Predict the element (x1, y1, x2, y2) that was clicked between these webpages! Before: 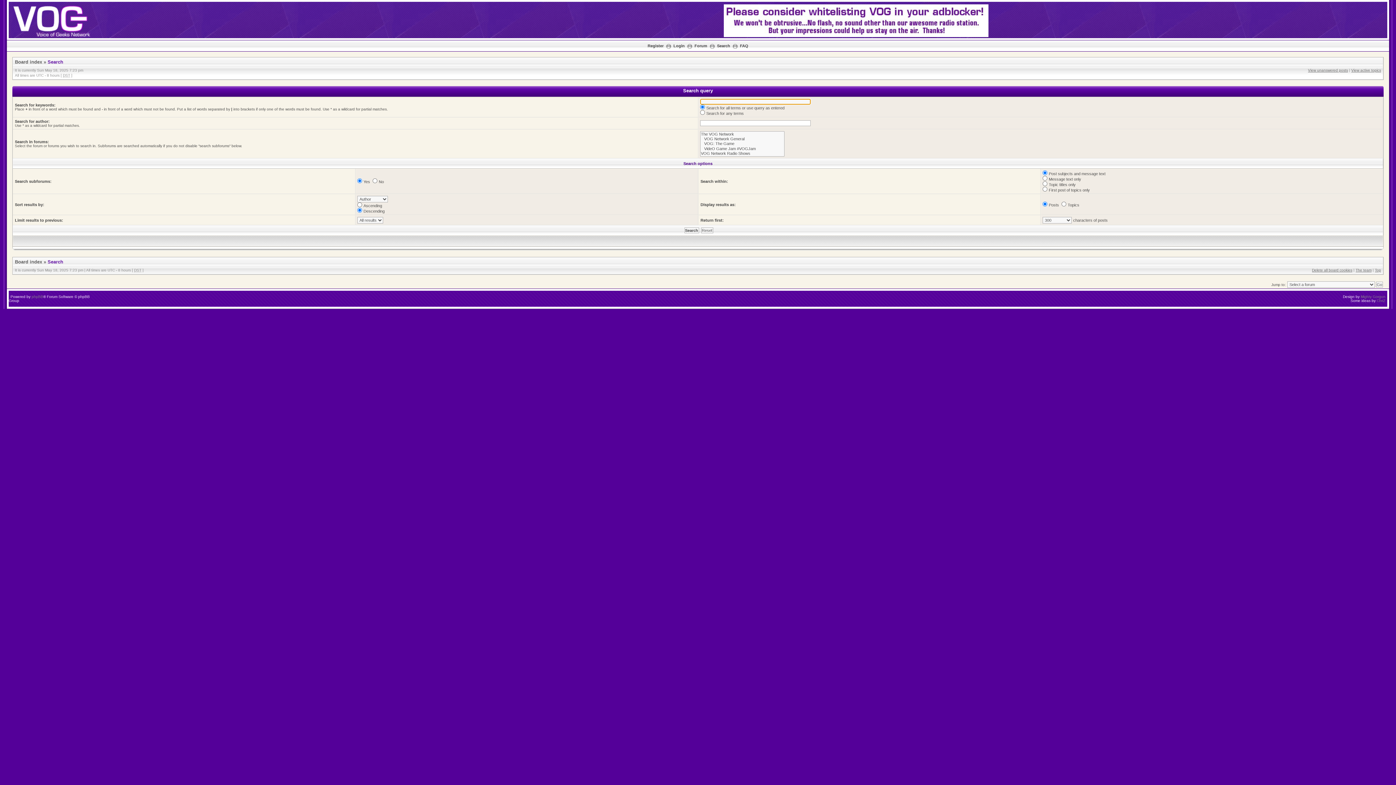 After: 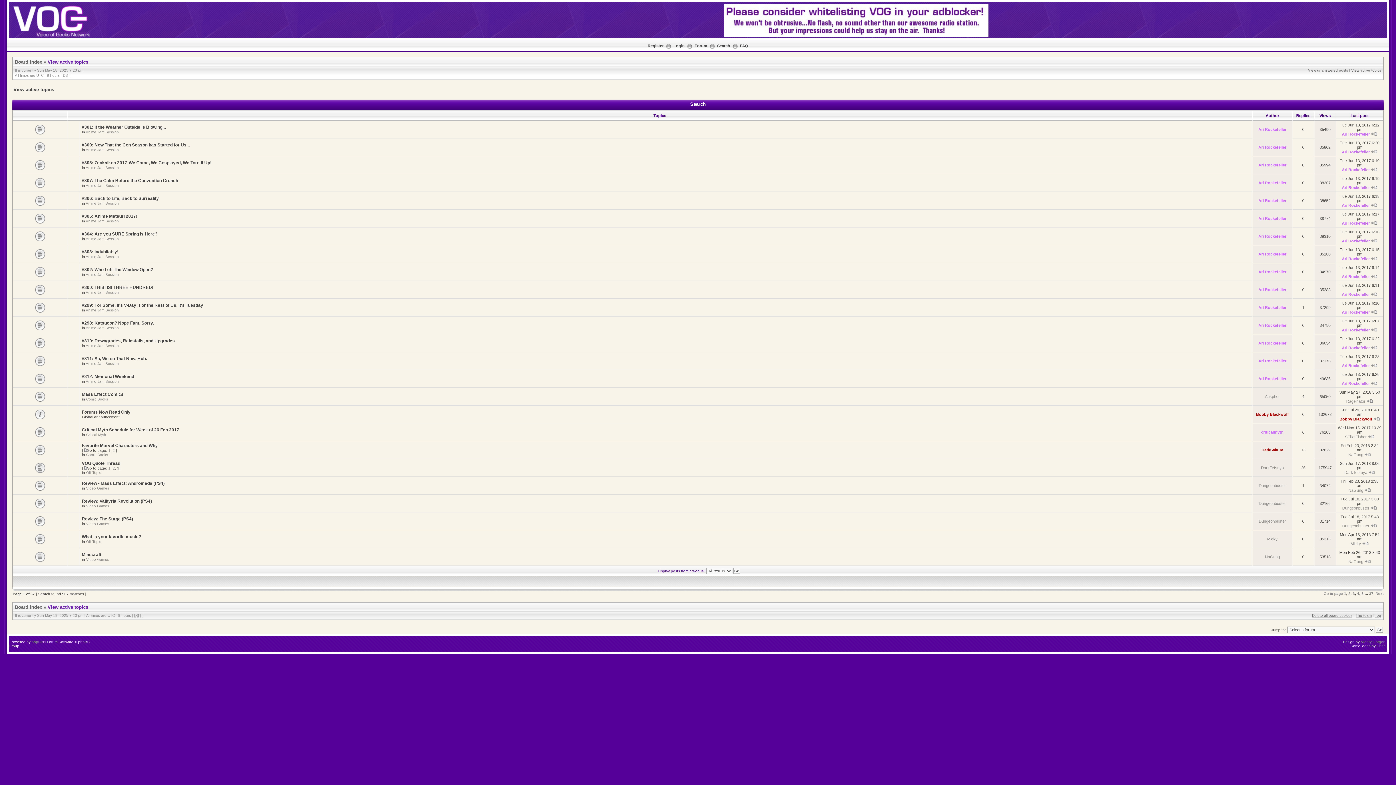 Action: label: View active topics bbox: (1351, 68, 1381, 72)